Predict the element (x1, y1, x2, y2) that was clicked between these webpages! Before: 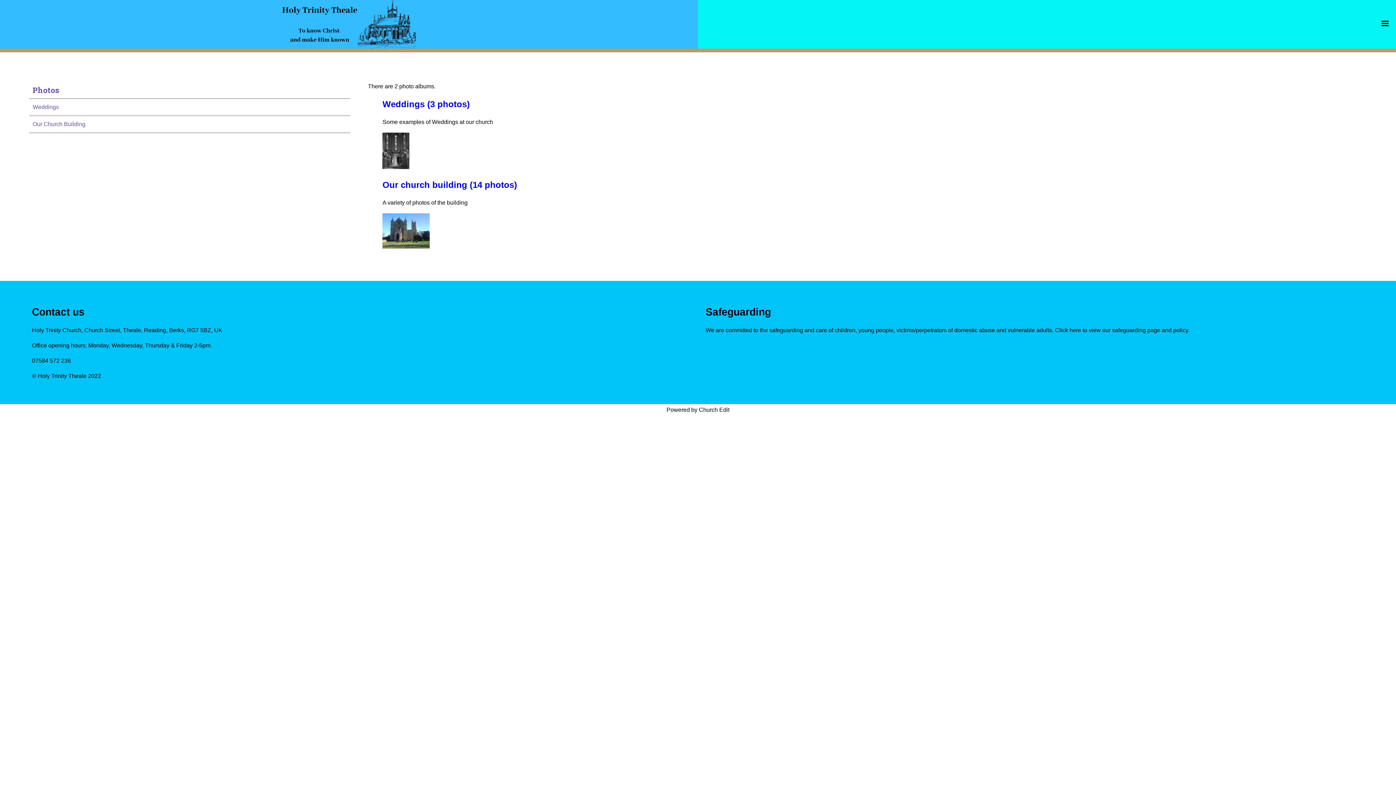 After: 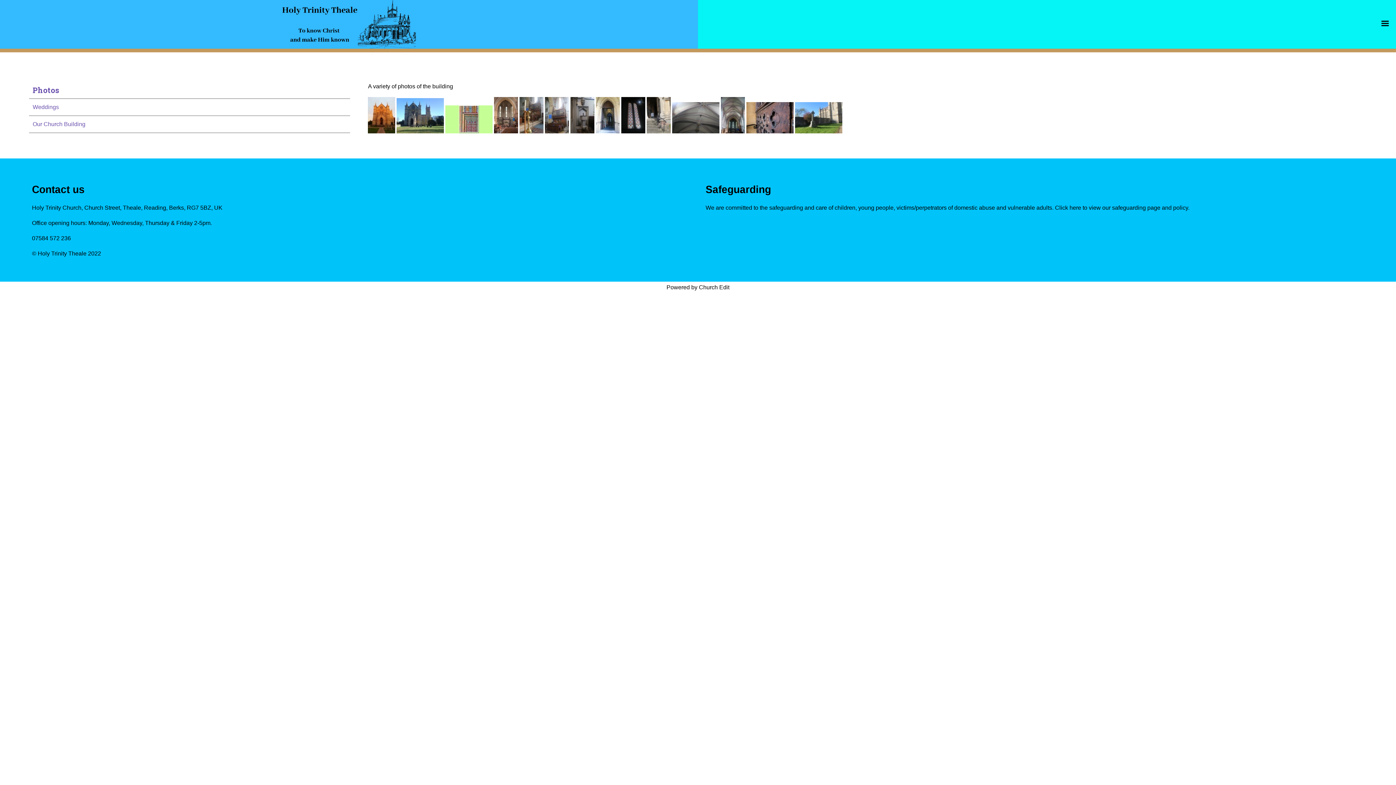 Action: label: Our church building (14 photos) bbox: (382, 180, 517, 189)